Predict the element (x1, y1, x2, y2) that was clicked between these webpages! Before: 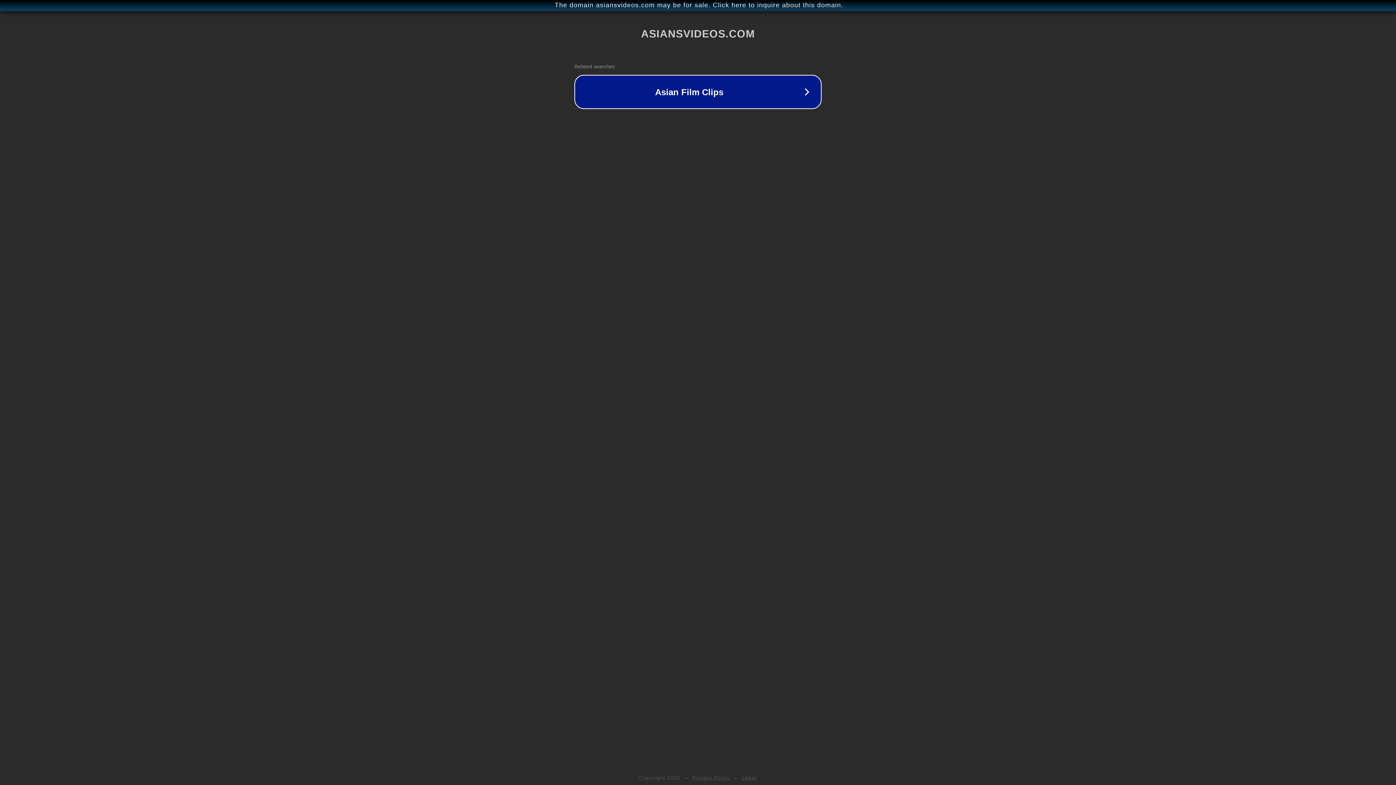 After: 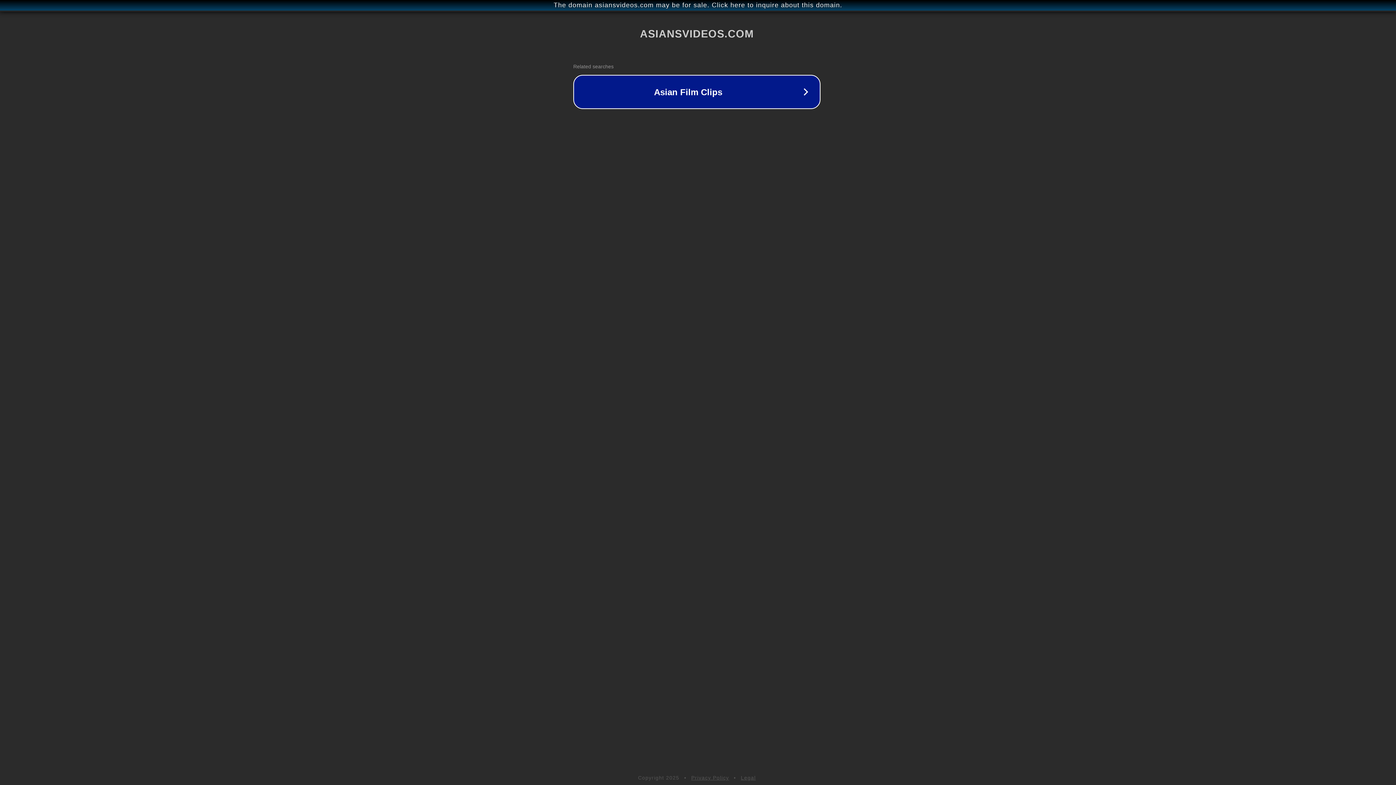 Action: bbox: (1, 1, 1397, 9) label: The domain asiansvideos.com may be for sale. Click here to inquire about this domain.